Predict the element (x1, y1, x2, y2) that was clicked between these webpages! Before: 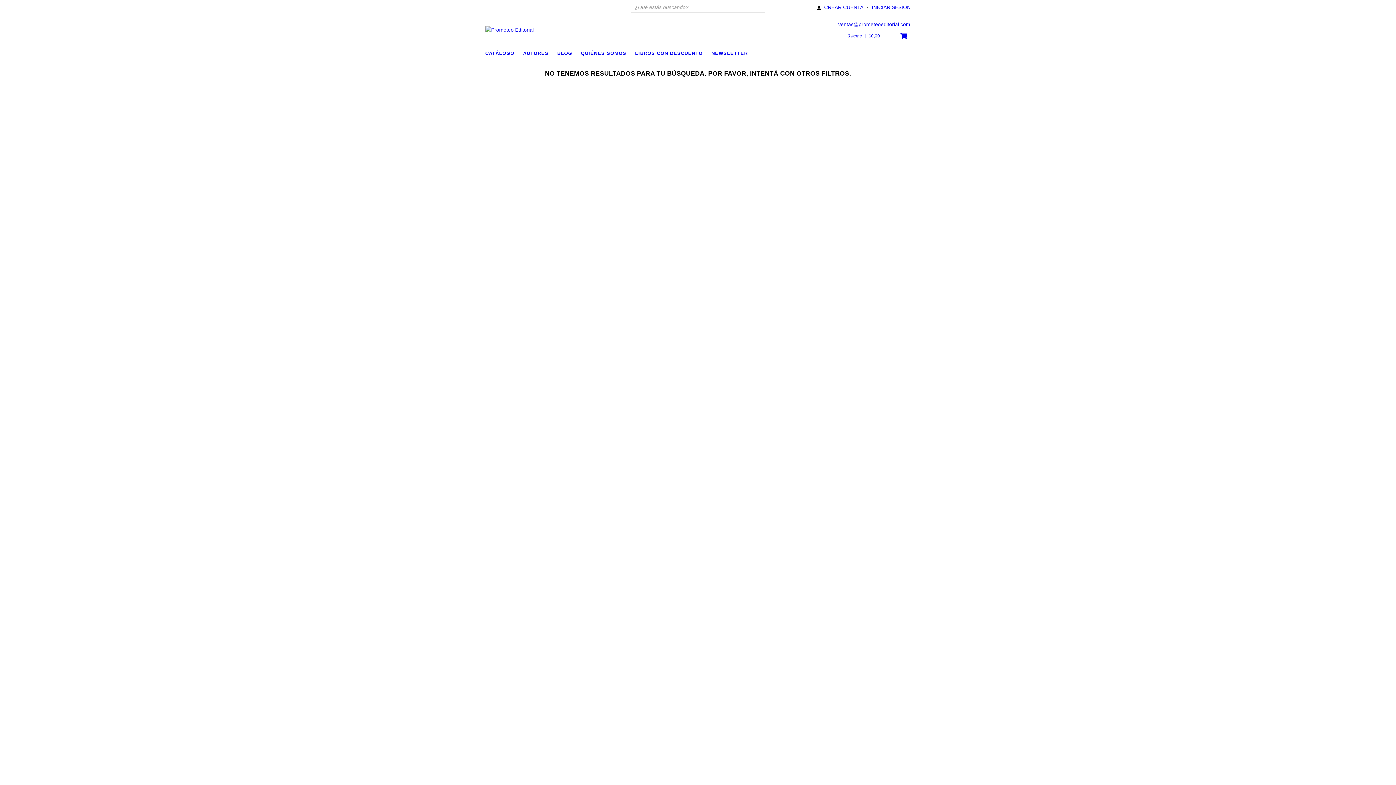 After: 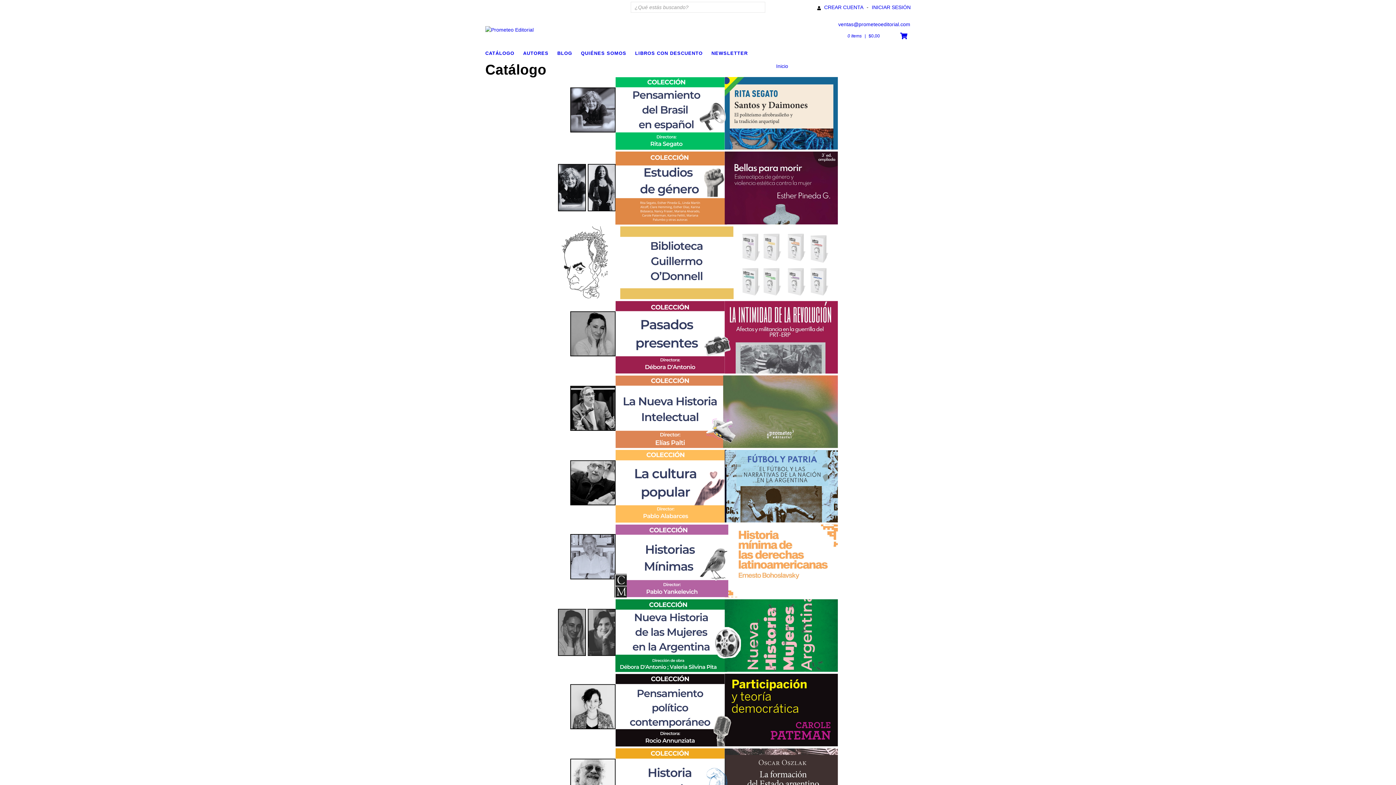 Action: bbox: (485, 48, 521, 57) label: CATÁLOGO